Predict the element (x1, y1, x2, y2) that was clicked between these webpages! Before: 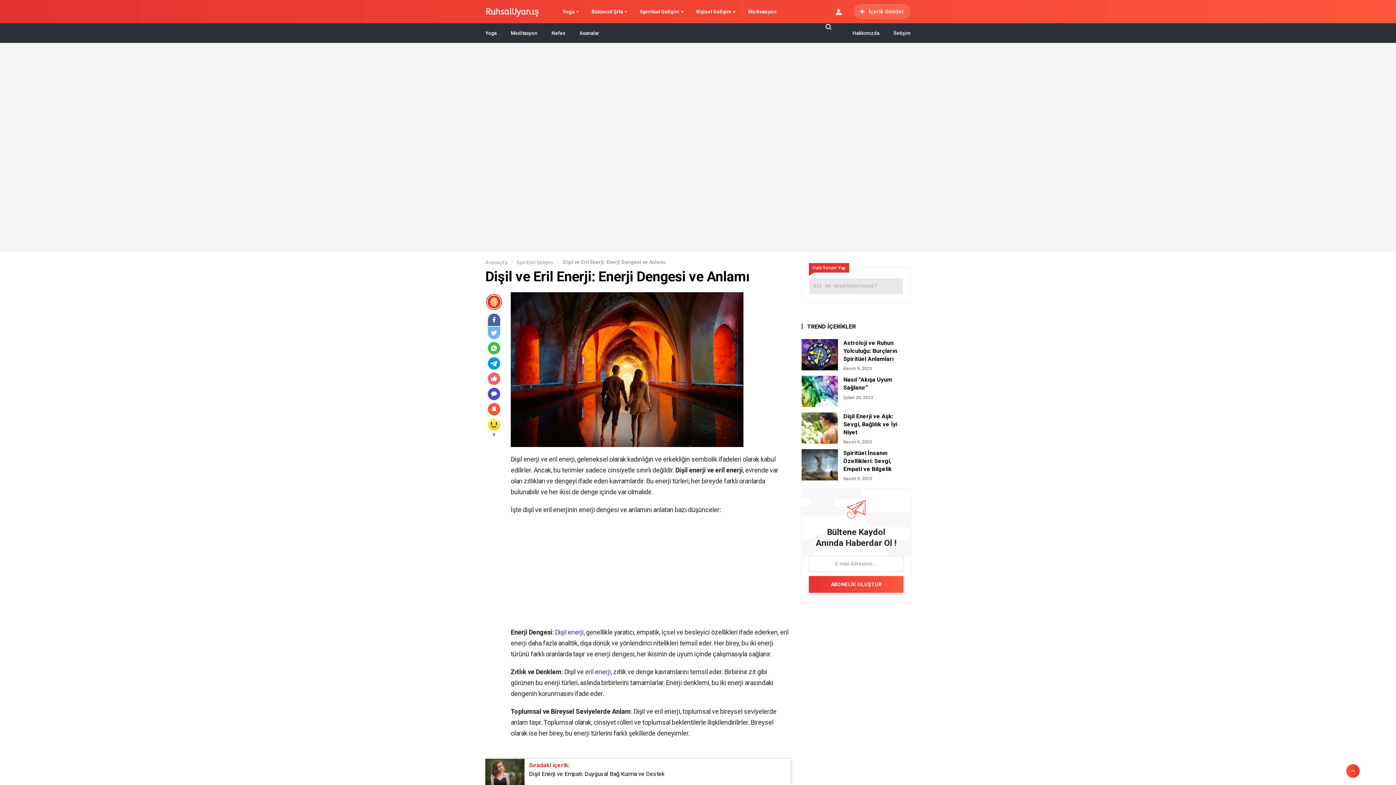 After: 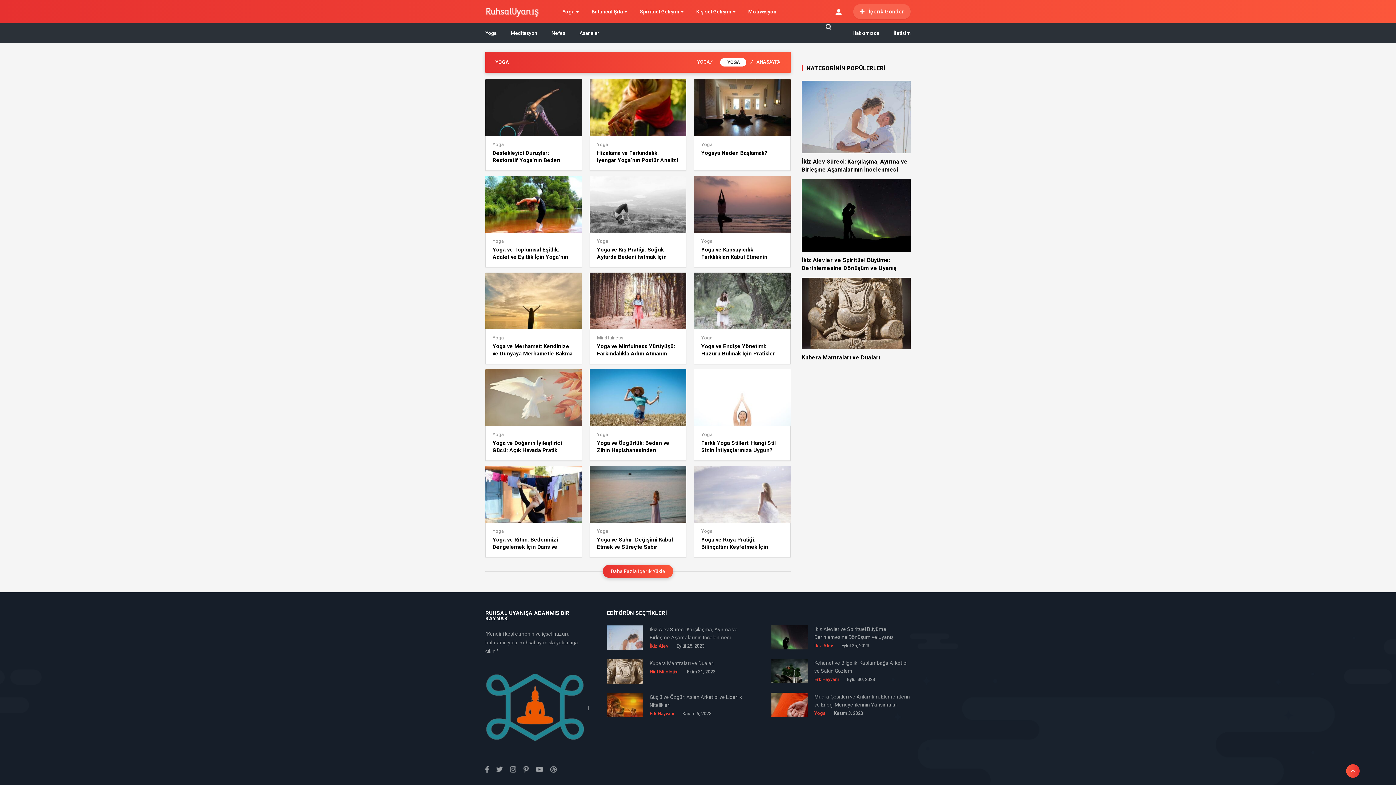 Action: label: Yoga bbox: (485, 23, 496, 42)